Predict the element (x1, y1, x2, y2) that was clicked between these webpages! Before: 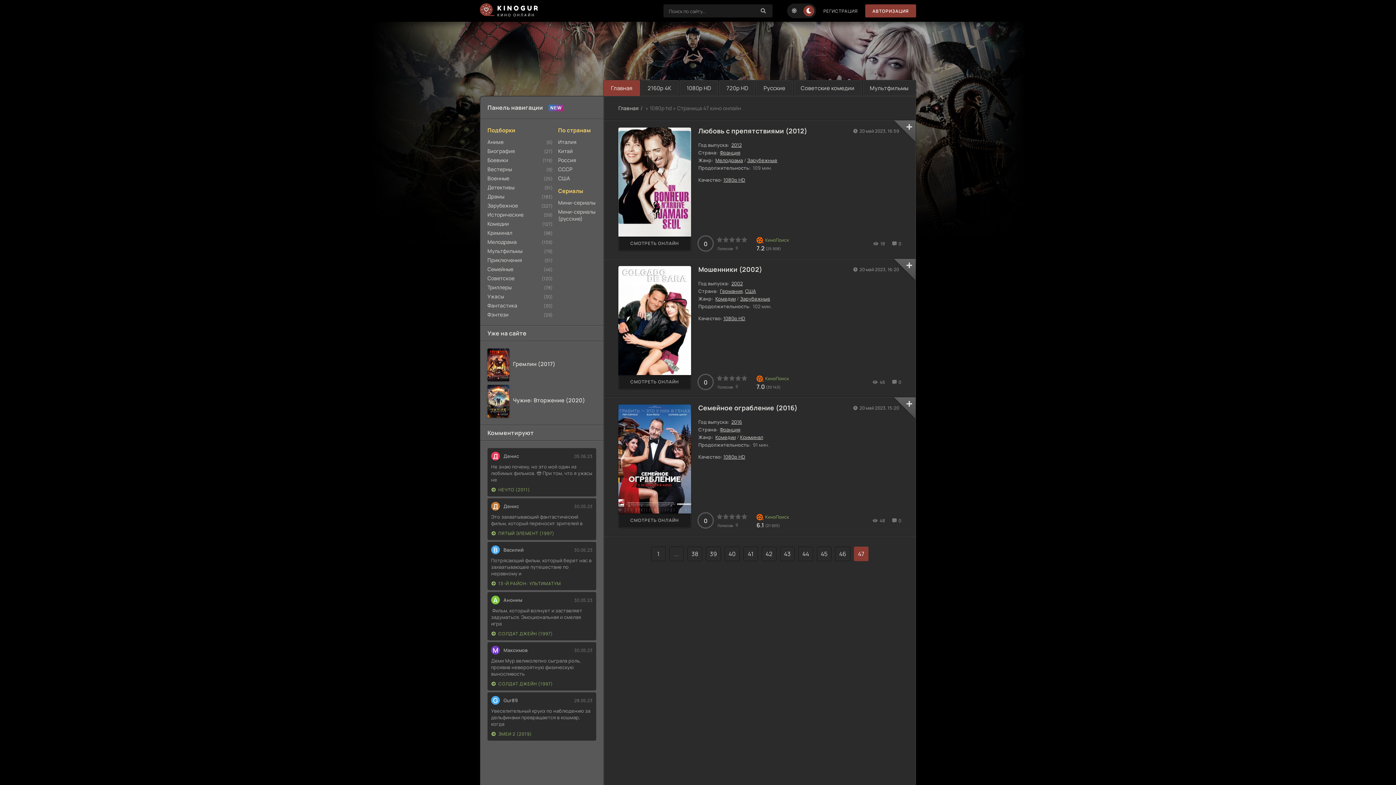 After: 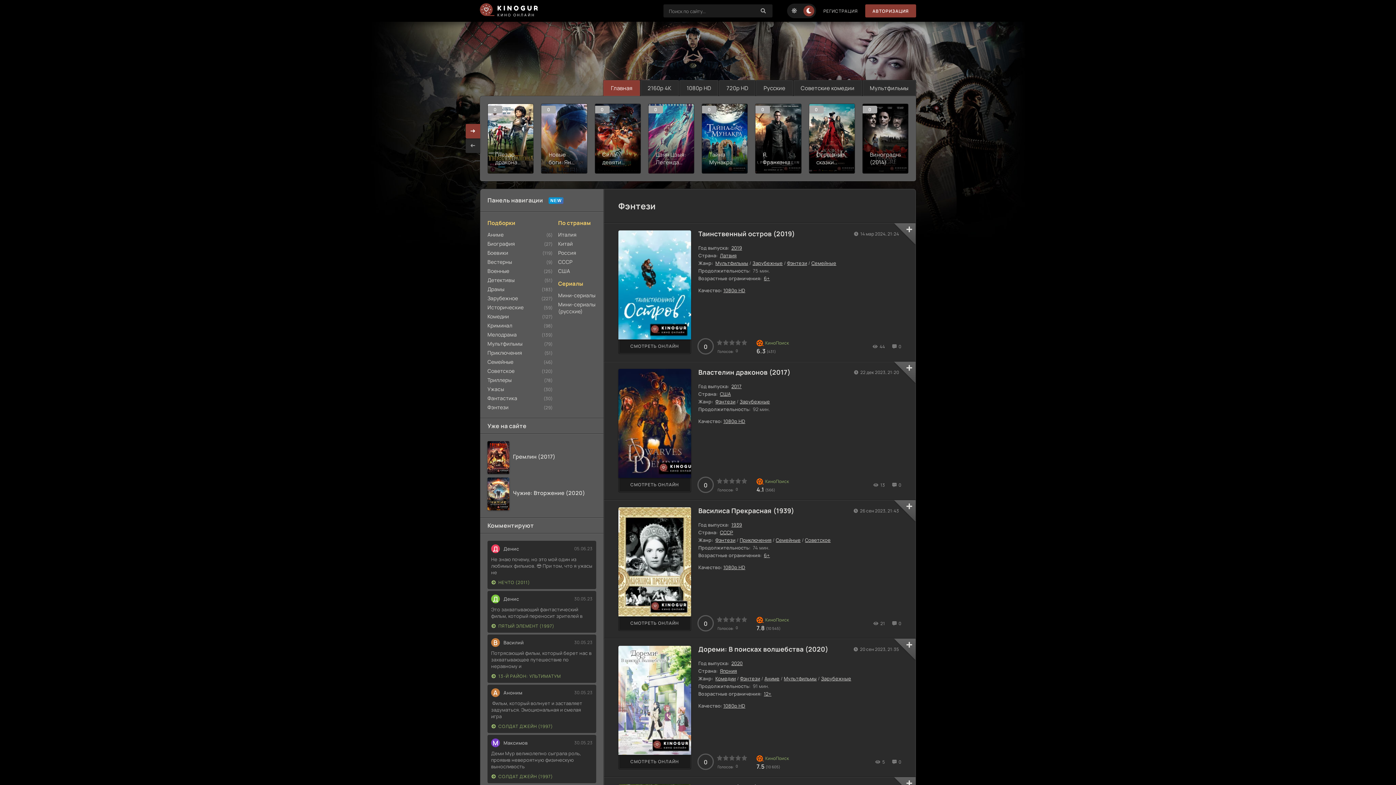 Action: bbox: (487, 310, 552, 319) label: Фэнтези